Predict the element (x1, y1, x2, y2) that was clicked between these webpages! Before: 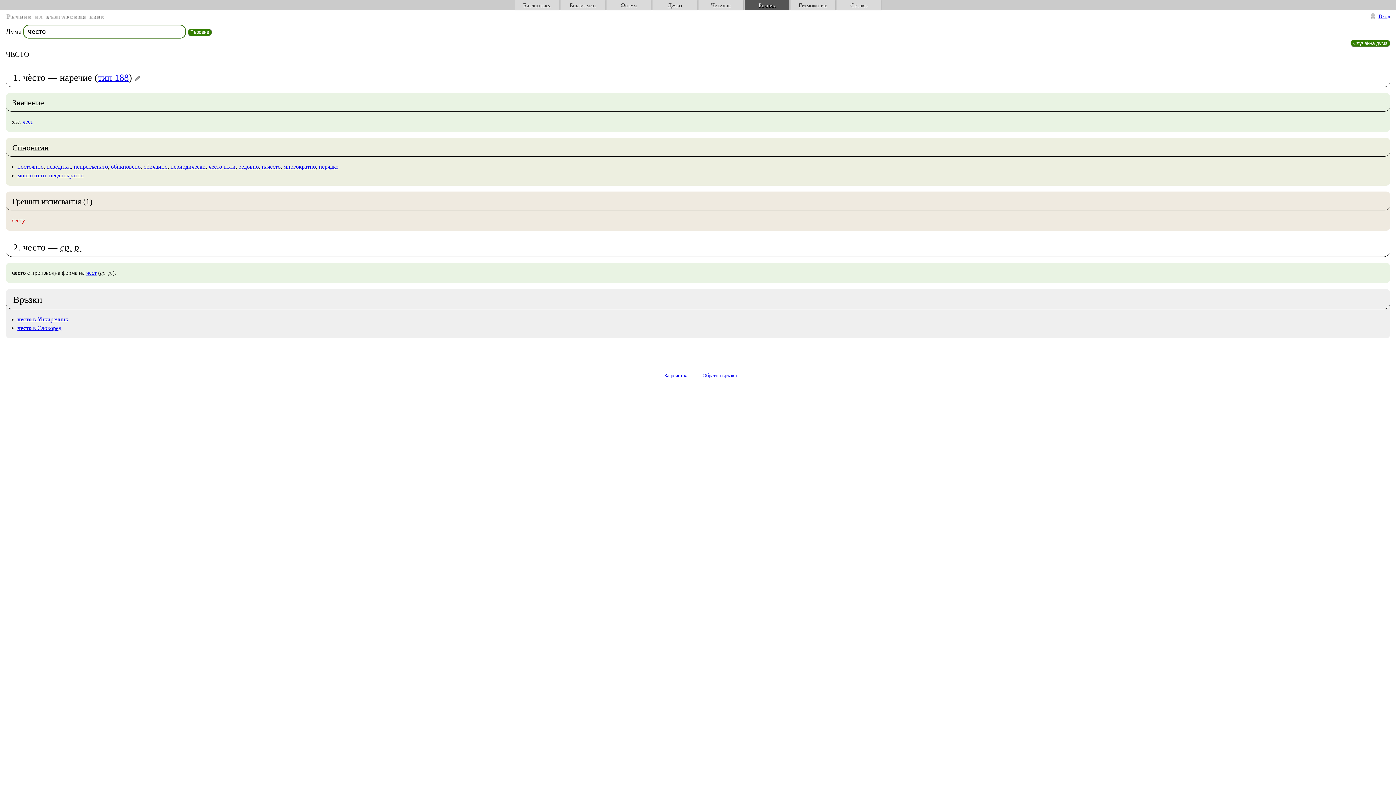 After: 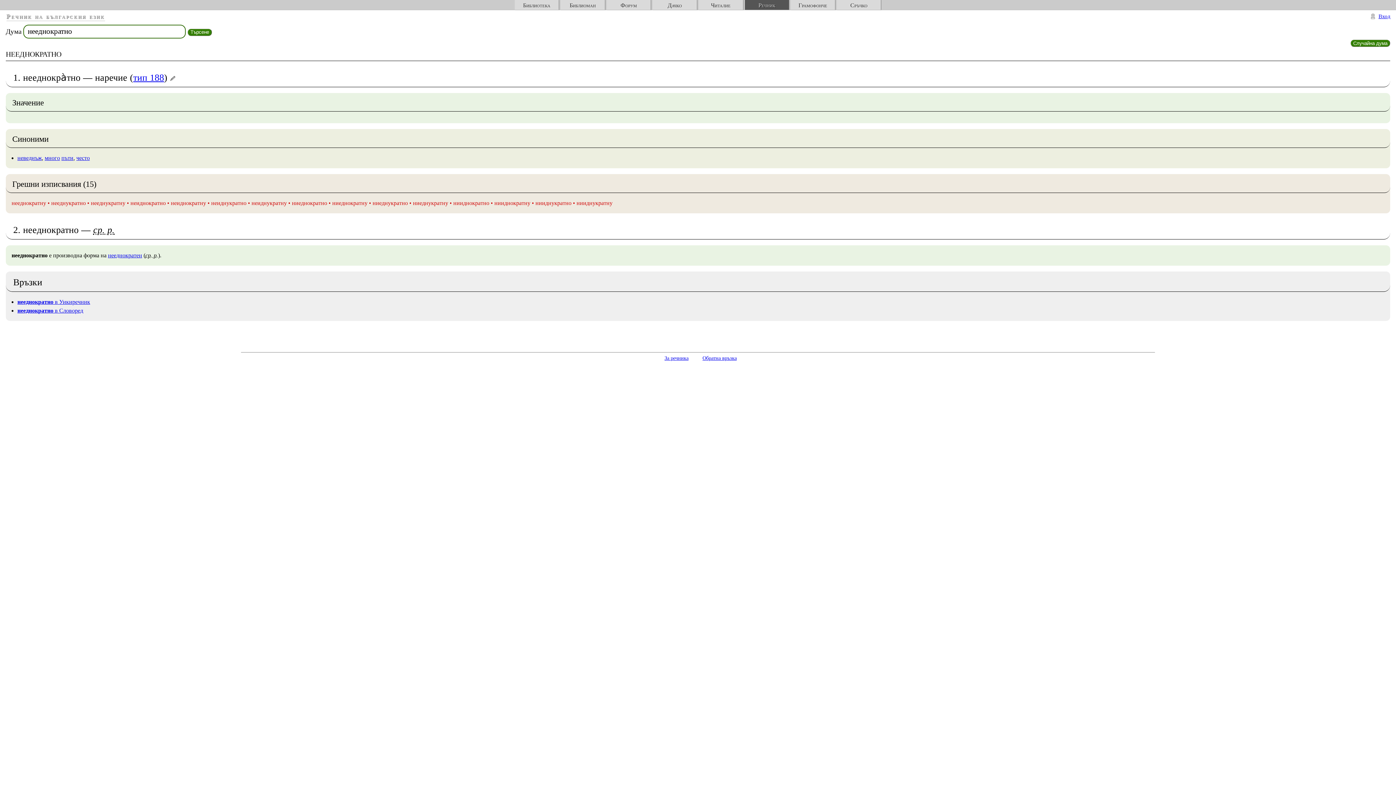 Action: label: нееднократно bbox: (49, 172, 83, 178)